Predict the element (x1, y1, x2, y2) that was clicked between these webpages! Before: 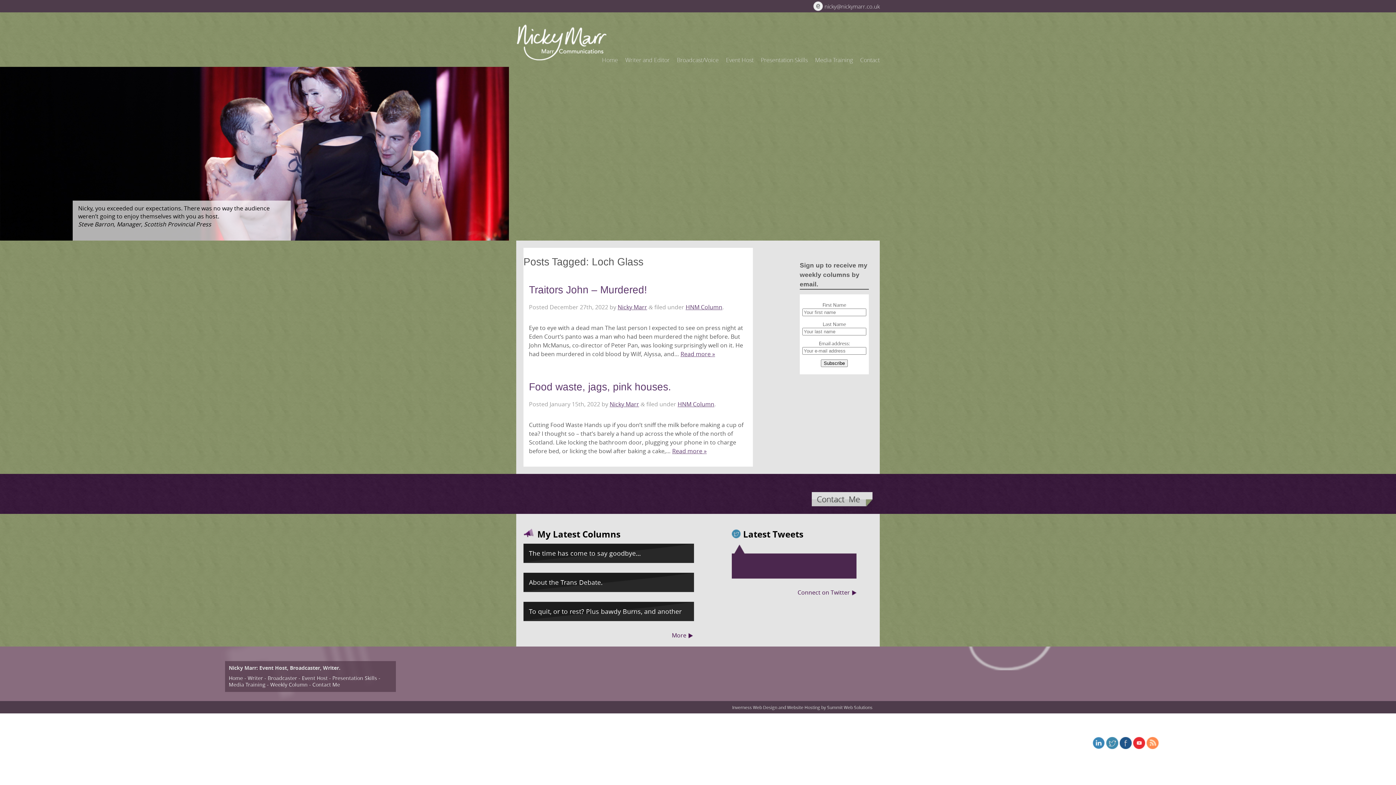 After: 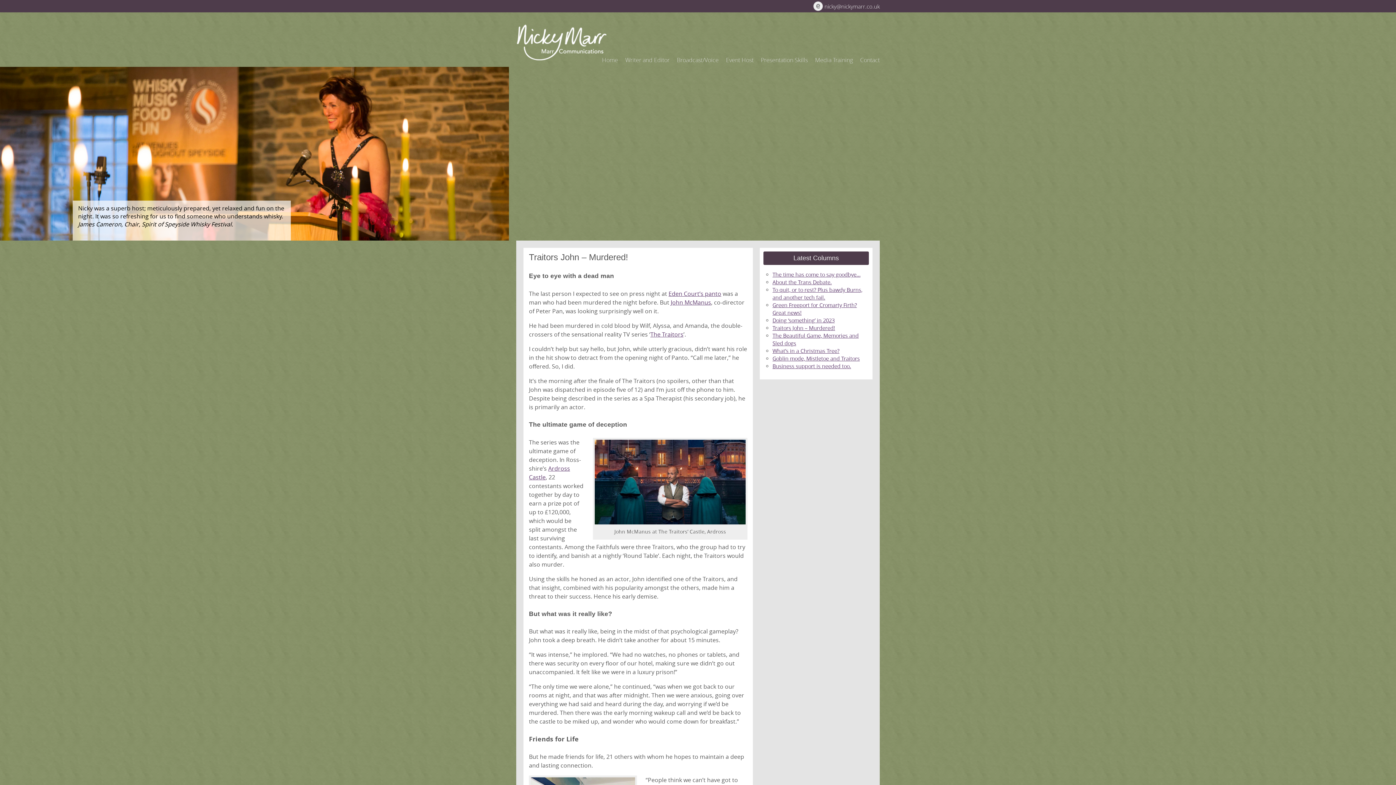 Action: bbox: (529, 284, 647, 295) label: Traitors John – Murdered!